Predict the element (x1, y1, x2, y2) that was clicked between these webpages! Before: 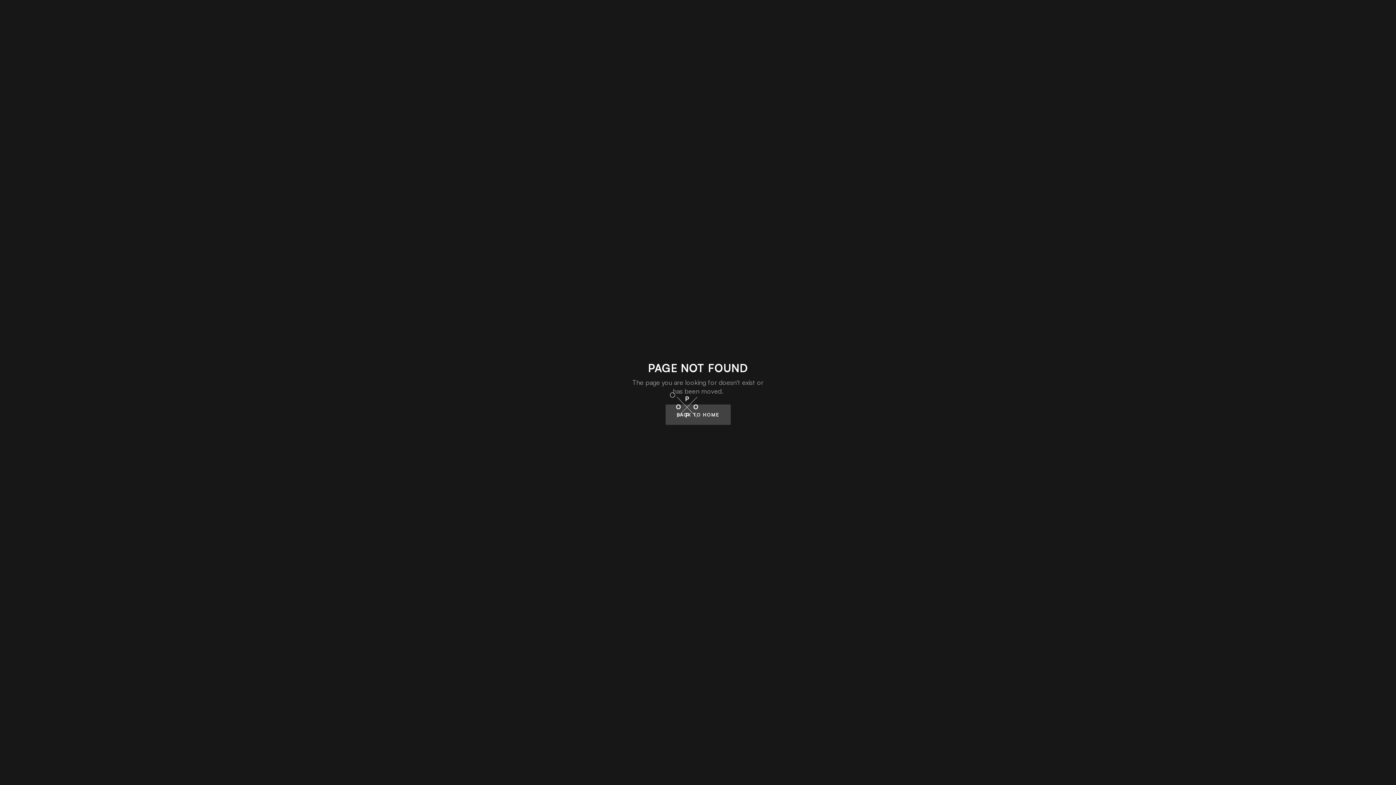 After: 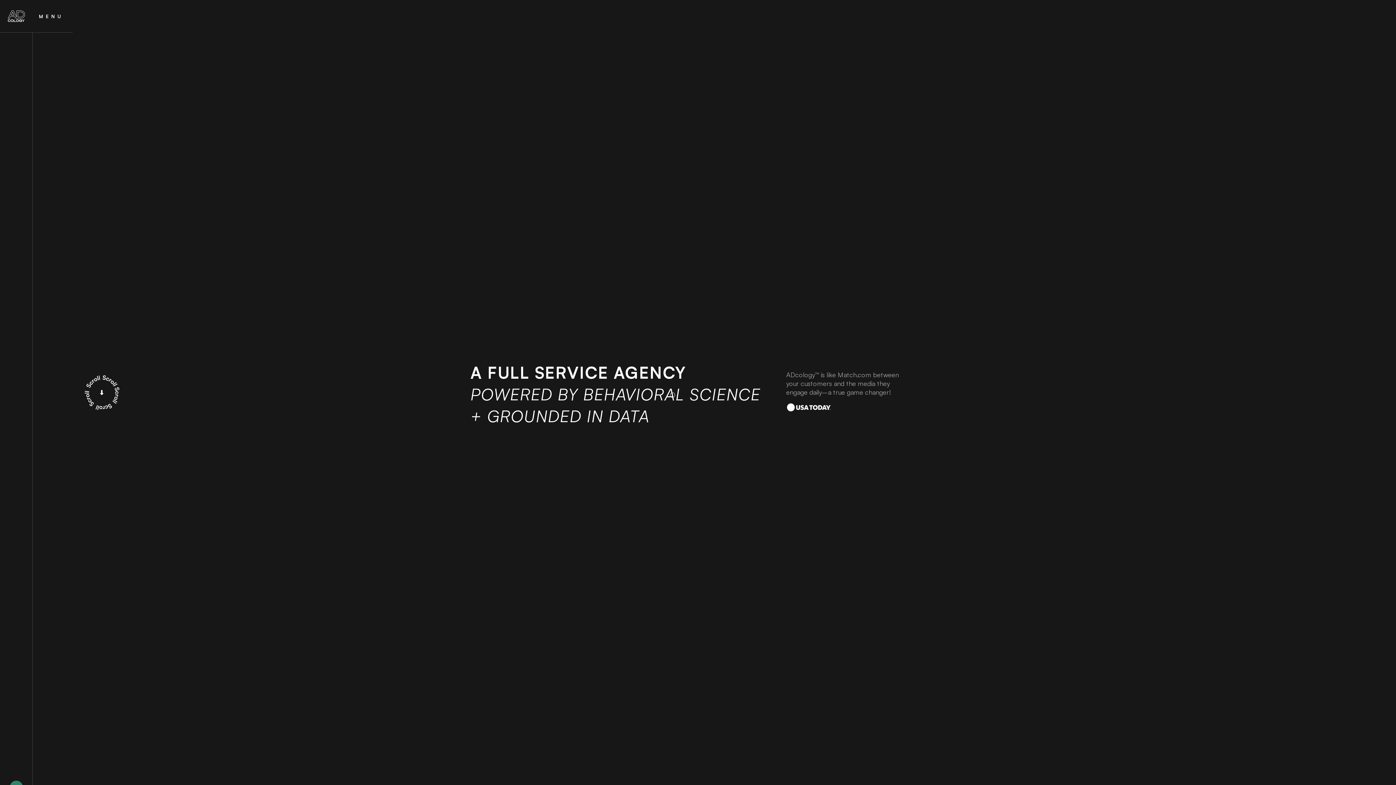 Action: bbox: (676, 396, 698, 417)